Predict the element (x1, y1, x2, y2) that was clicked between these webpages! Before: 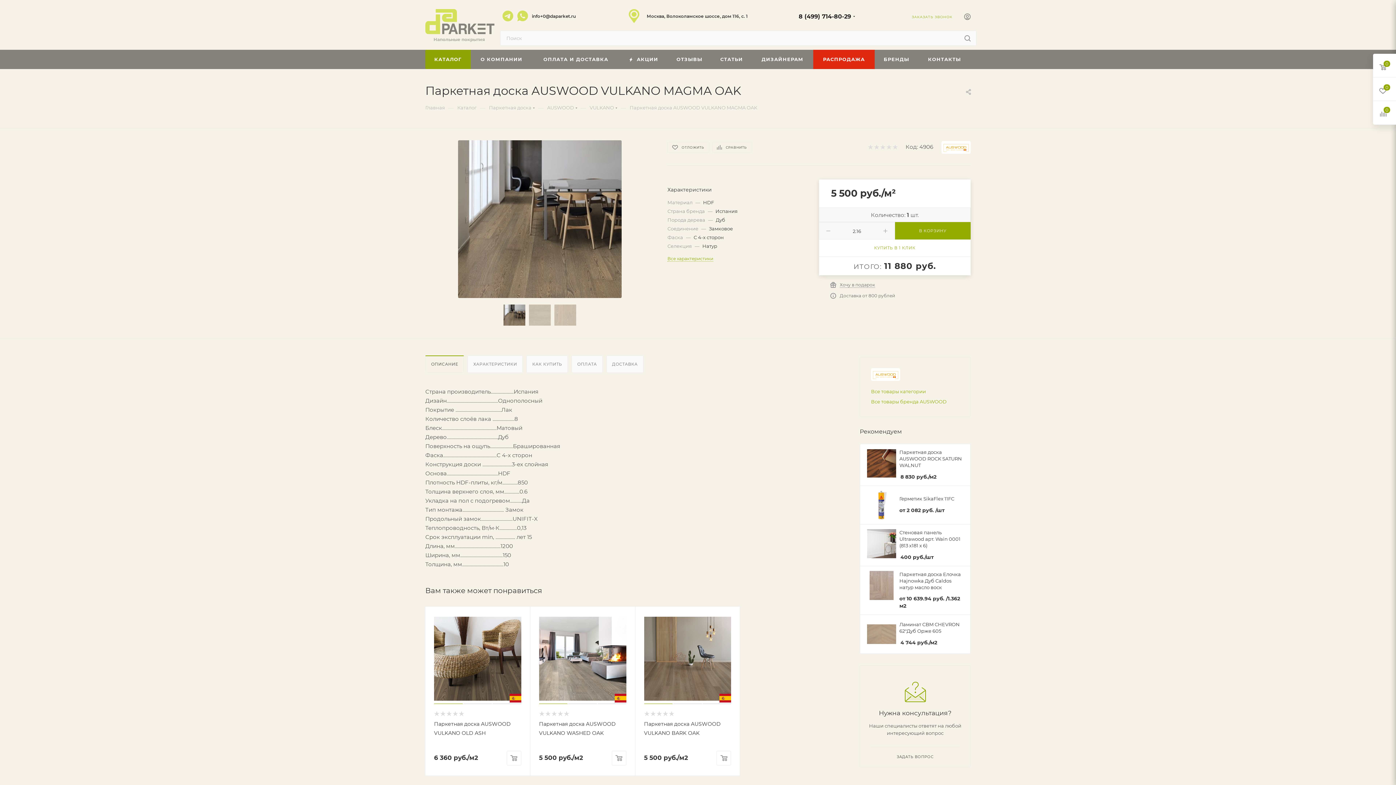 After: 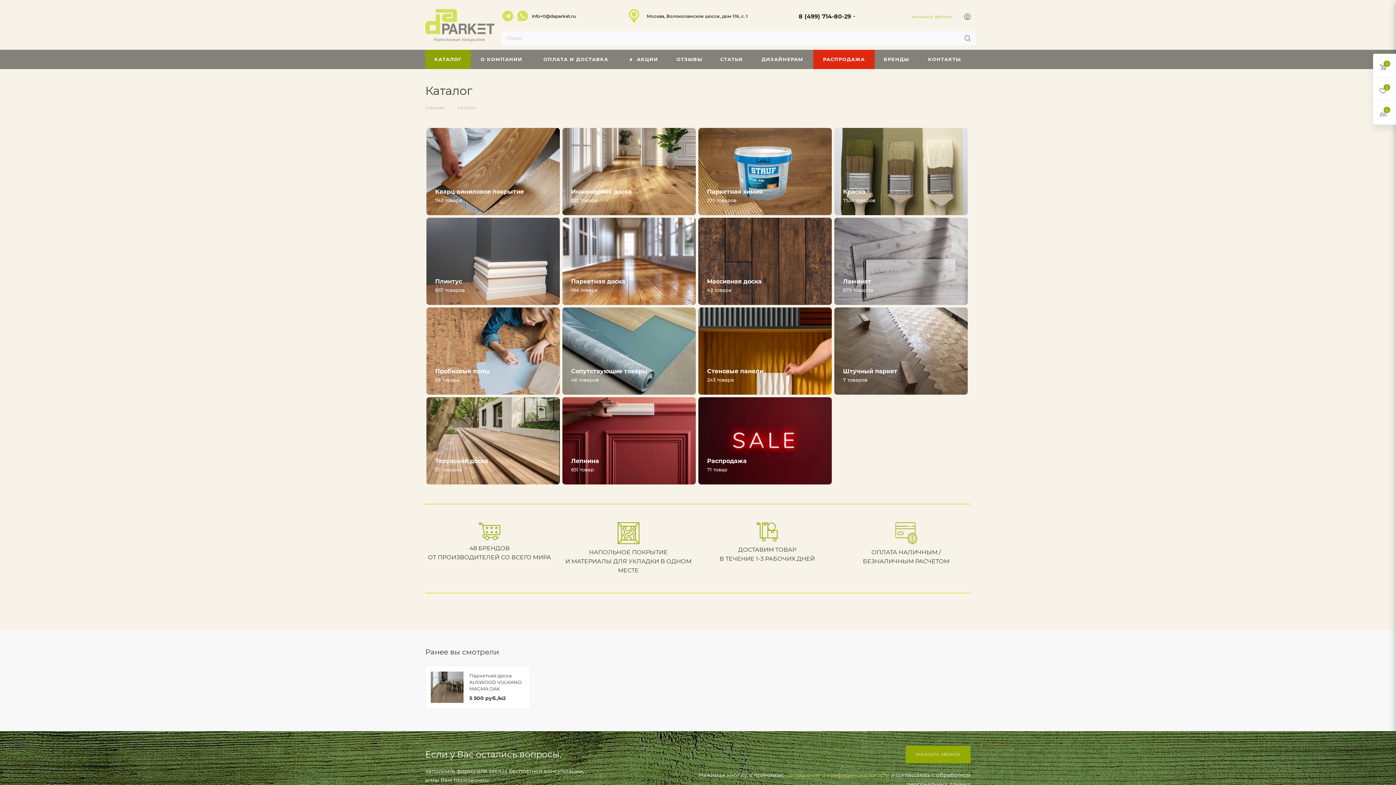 Action: label: Каталог bbox: (457, 104, 476, 110)